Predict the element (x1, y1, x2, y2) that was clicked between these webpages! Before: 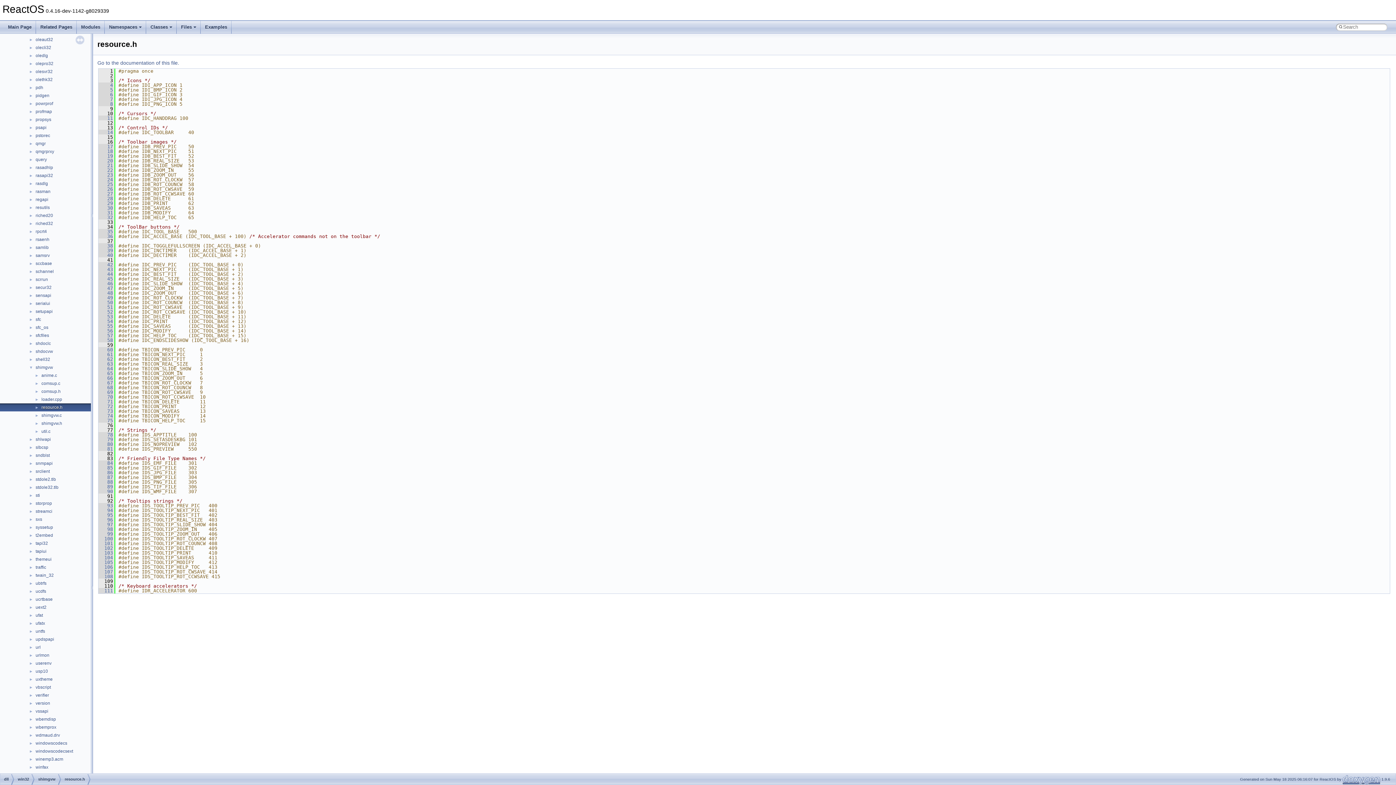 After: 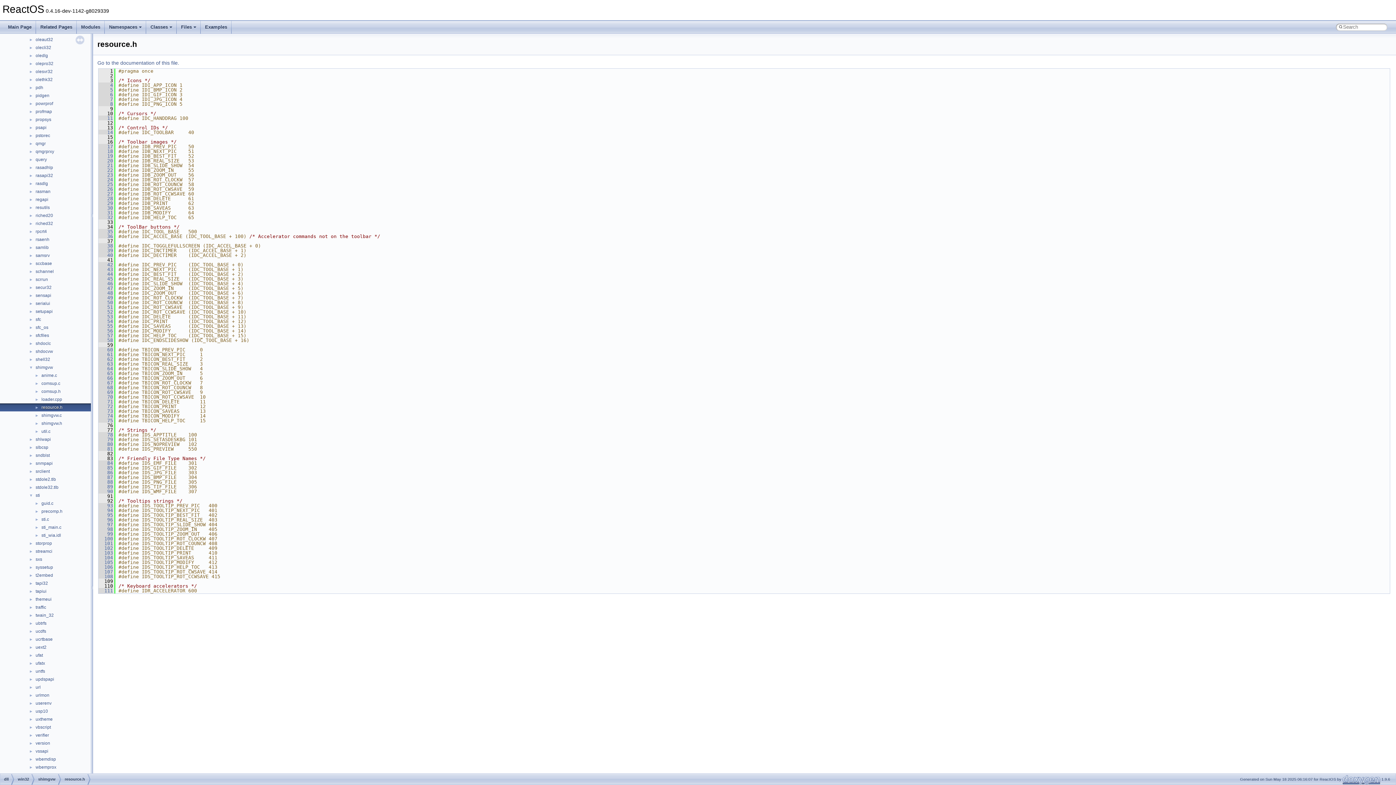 Action: bbox: (0, 492, 34, 498) label: ►